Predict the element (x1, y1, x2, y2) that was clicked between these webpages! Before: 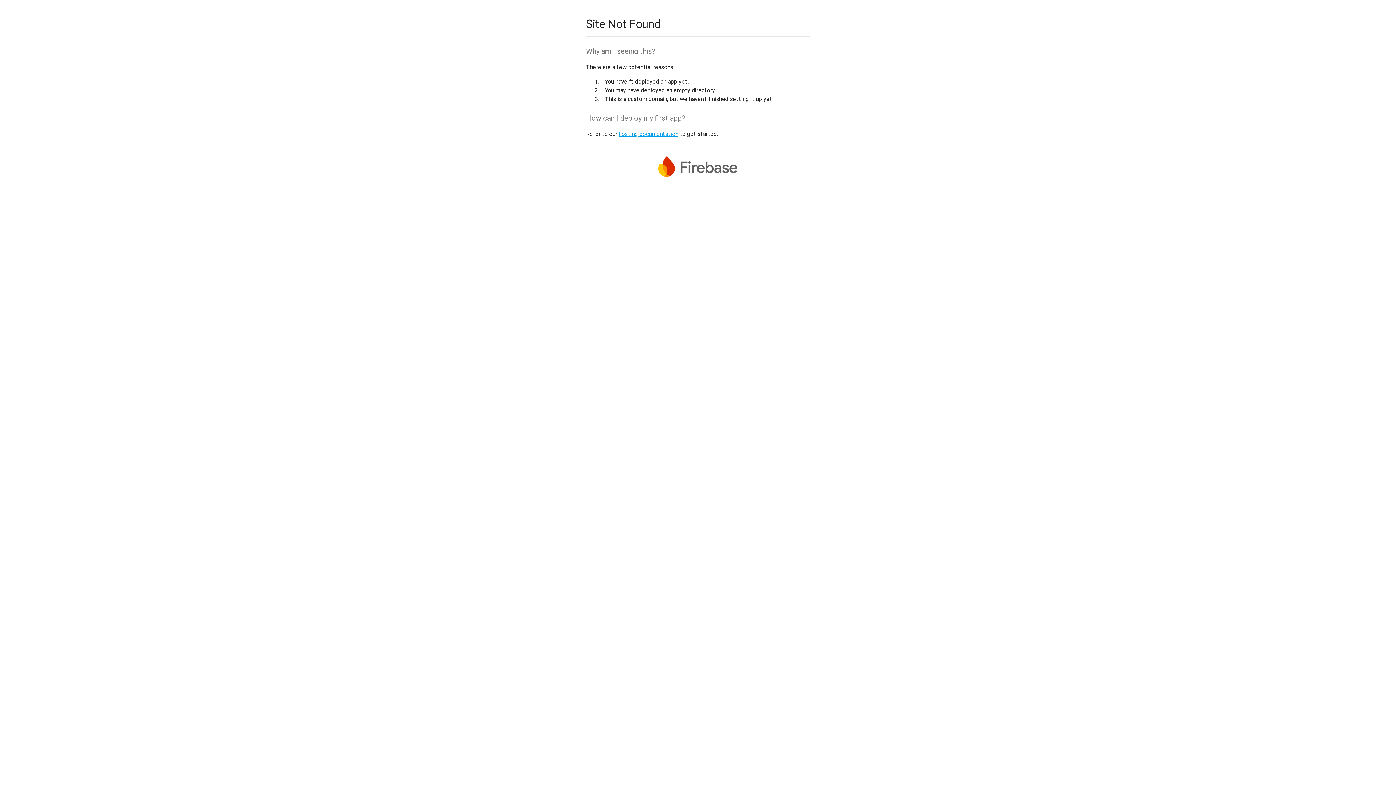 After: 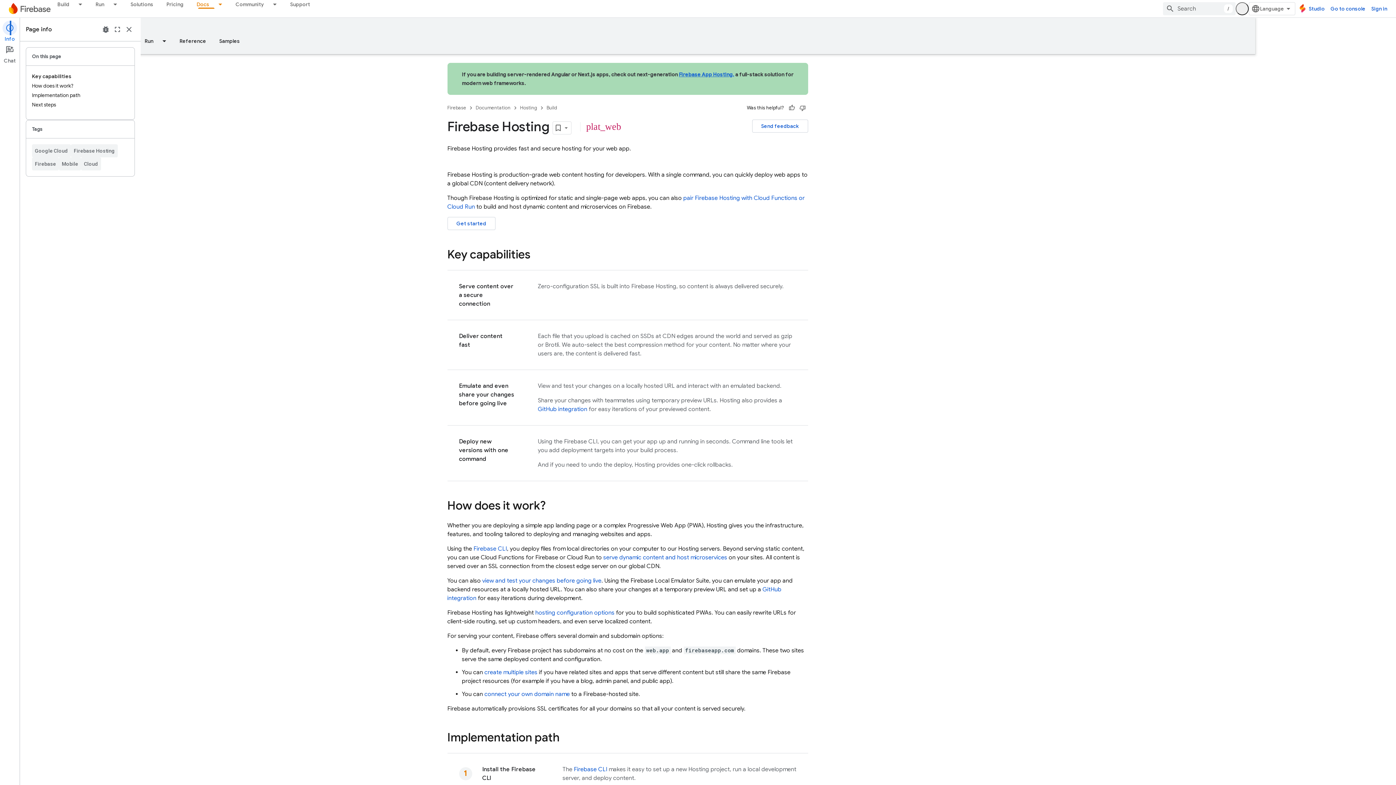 Action: label: hosting documentation bbox: (618, 130, 678, 137)